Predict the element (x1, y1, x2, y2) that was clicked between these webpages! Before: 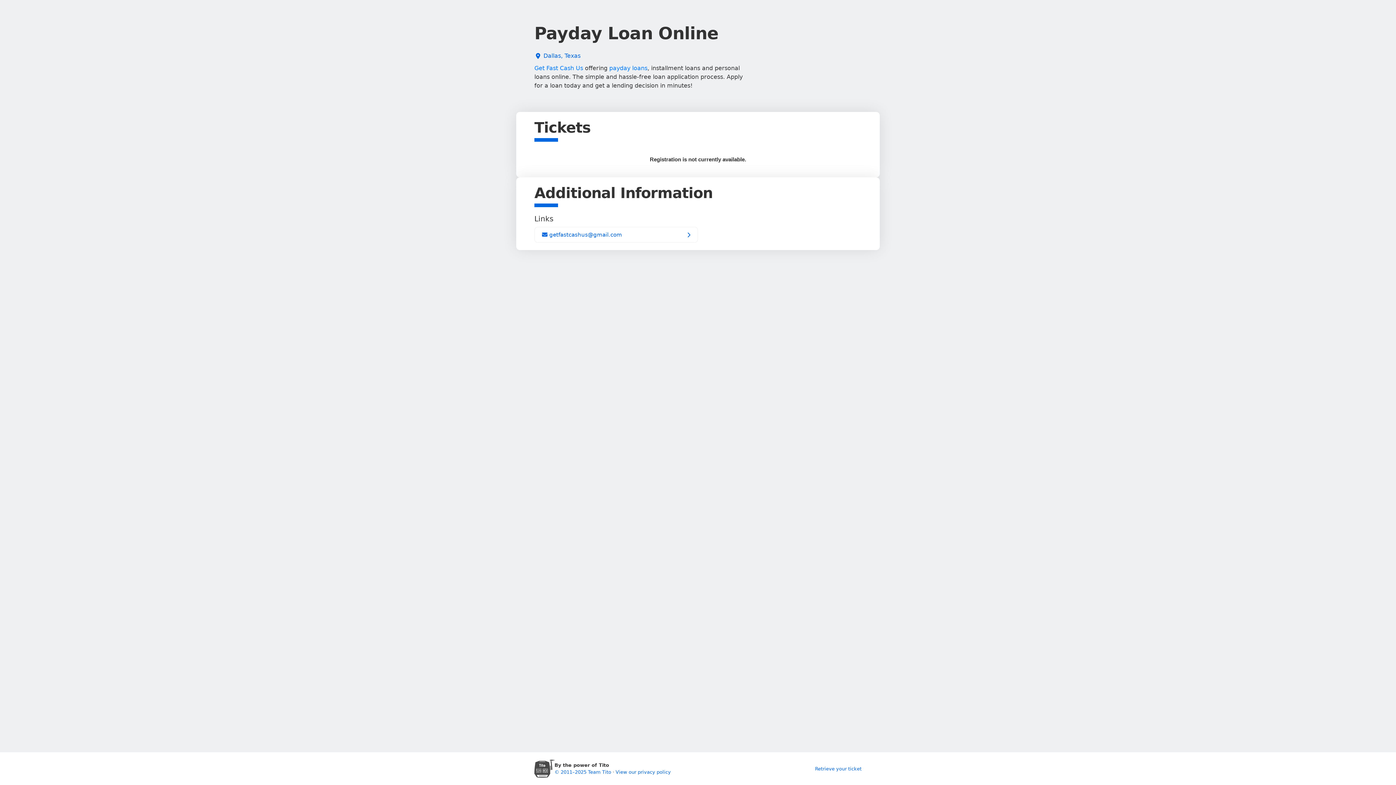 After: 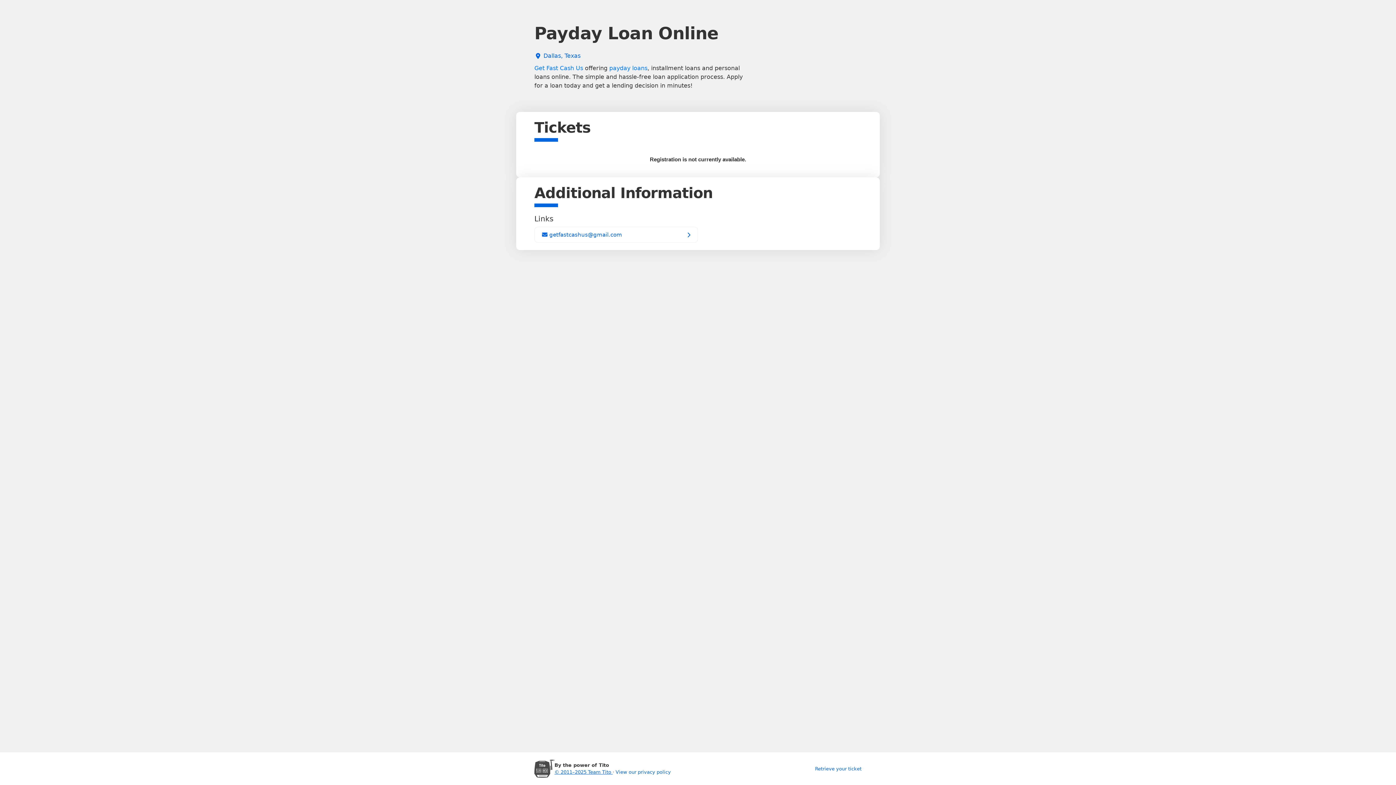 Action: bbox: (554, 769, 612, 775) label: © 2011–2025 Team Tito 